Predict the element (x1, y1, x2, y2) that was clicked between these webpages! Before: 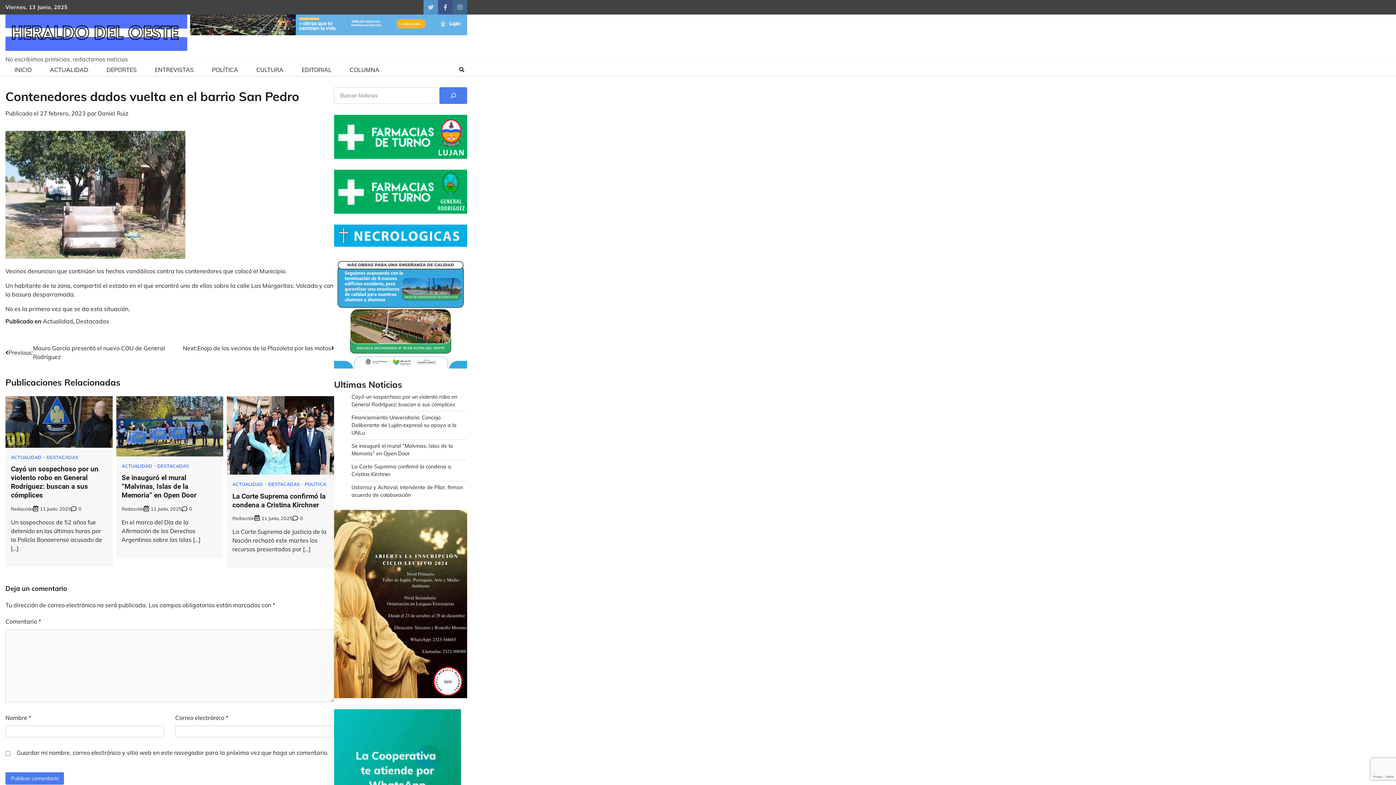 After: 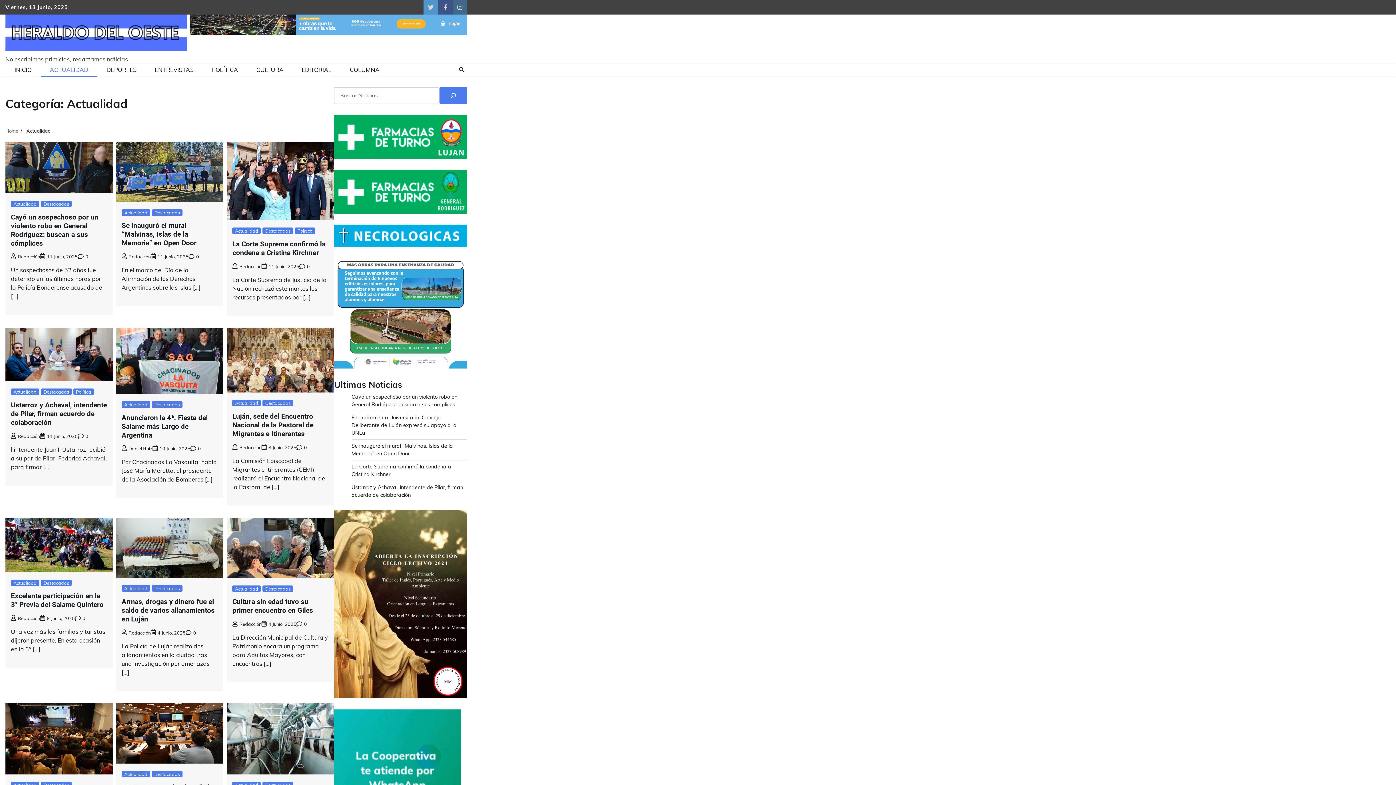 Action: label: ACTUALIDAD bbox: (10, 455, 44, 459)